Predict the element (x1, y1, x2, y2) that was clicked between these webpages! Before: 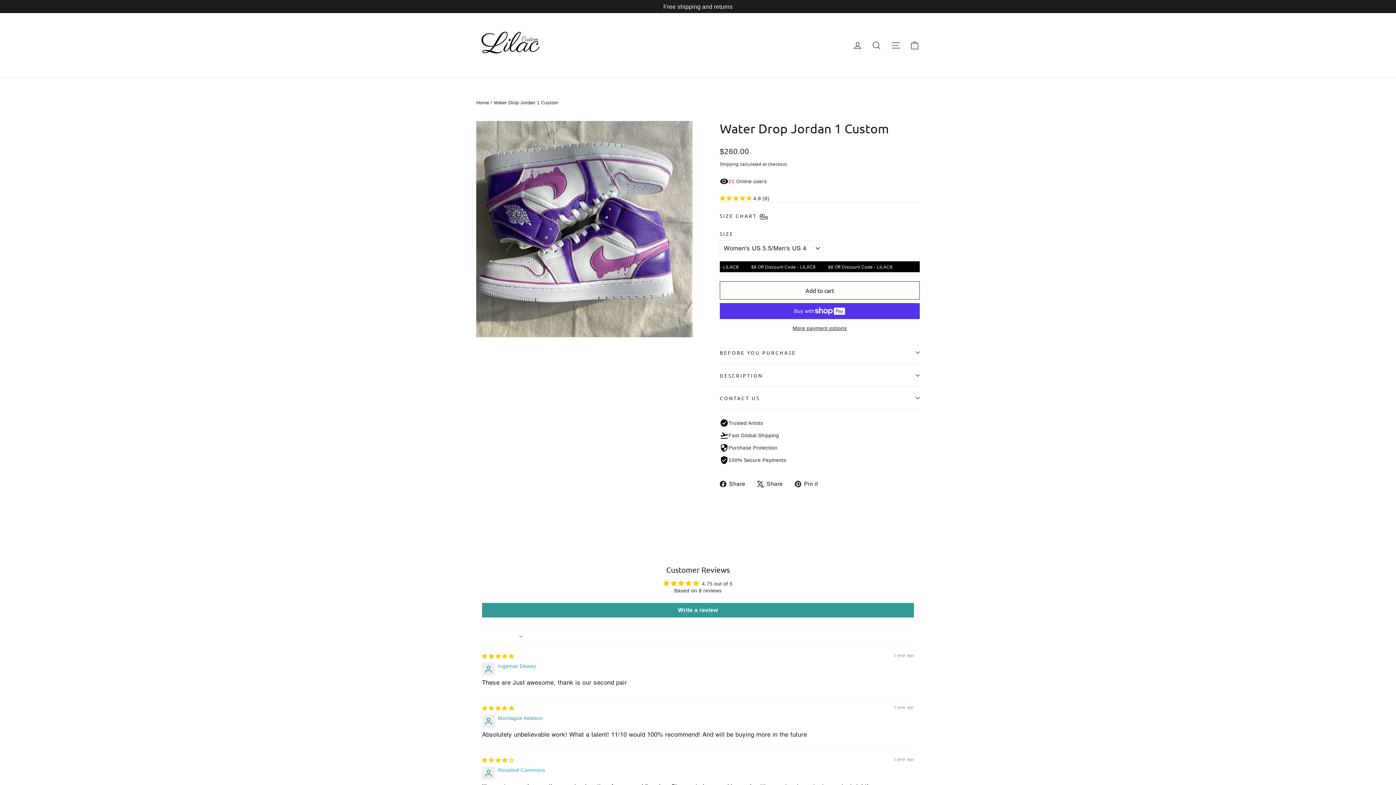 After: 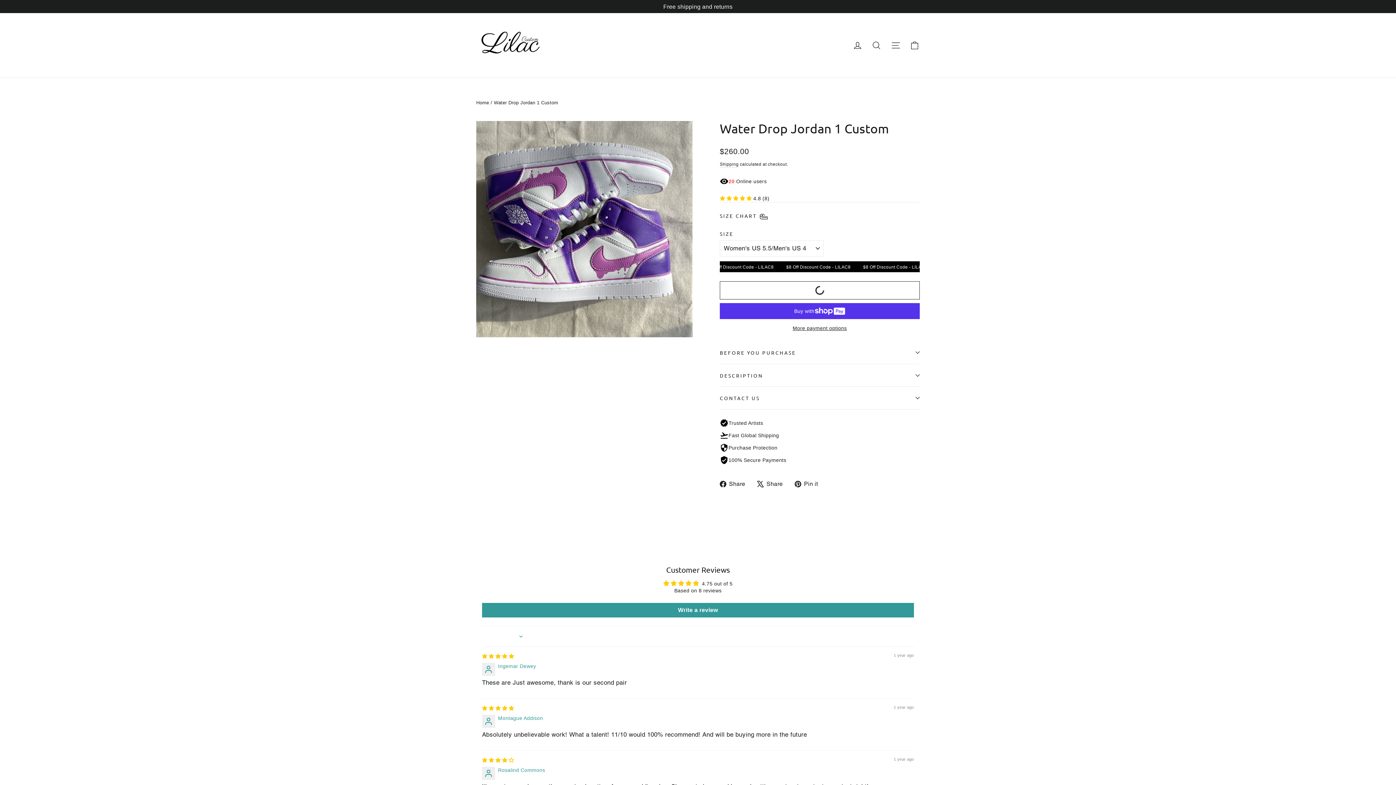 Action: bbox: (720, 281, 920, 299) label: Add to cart